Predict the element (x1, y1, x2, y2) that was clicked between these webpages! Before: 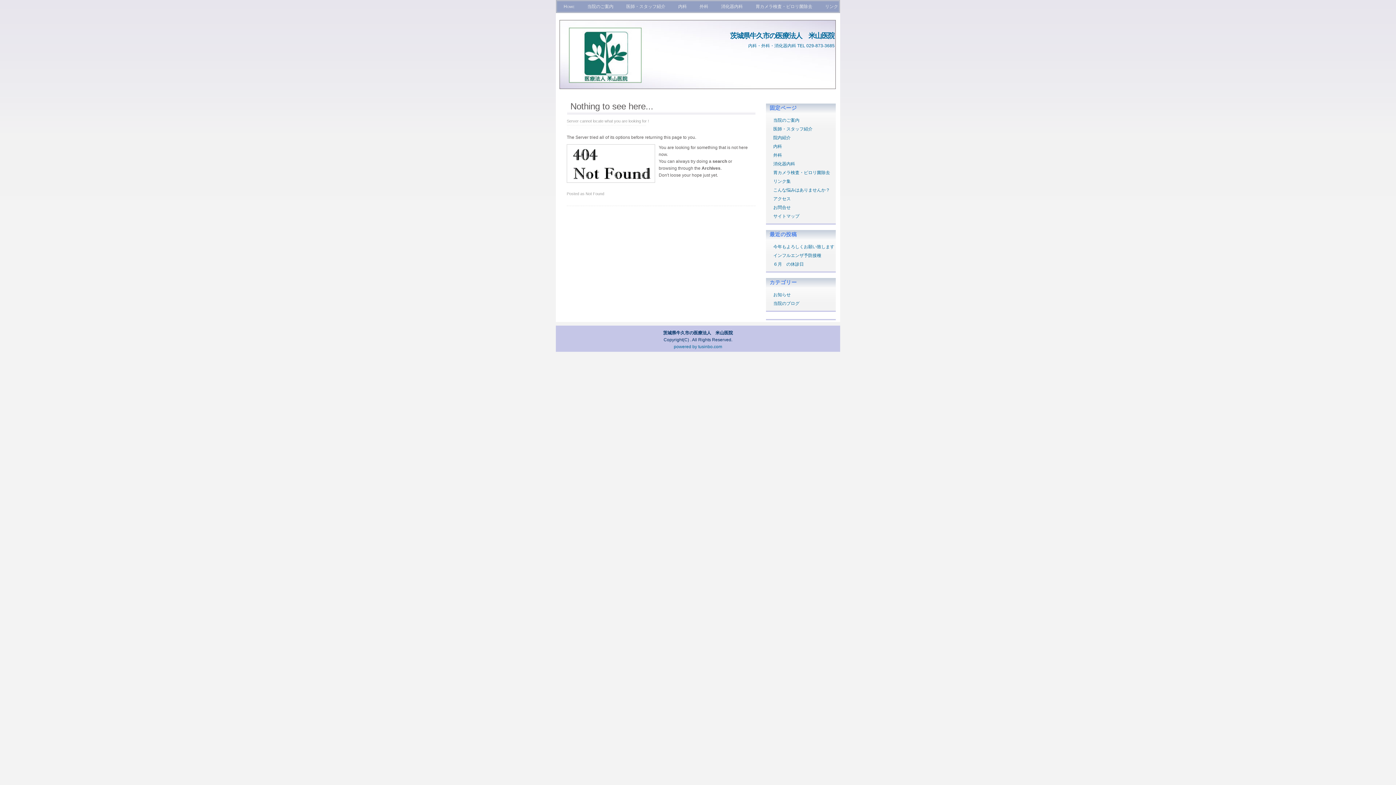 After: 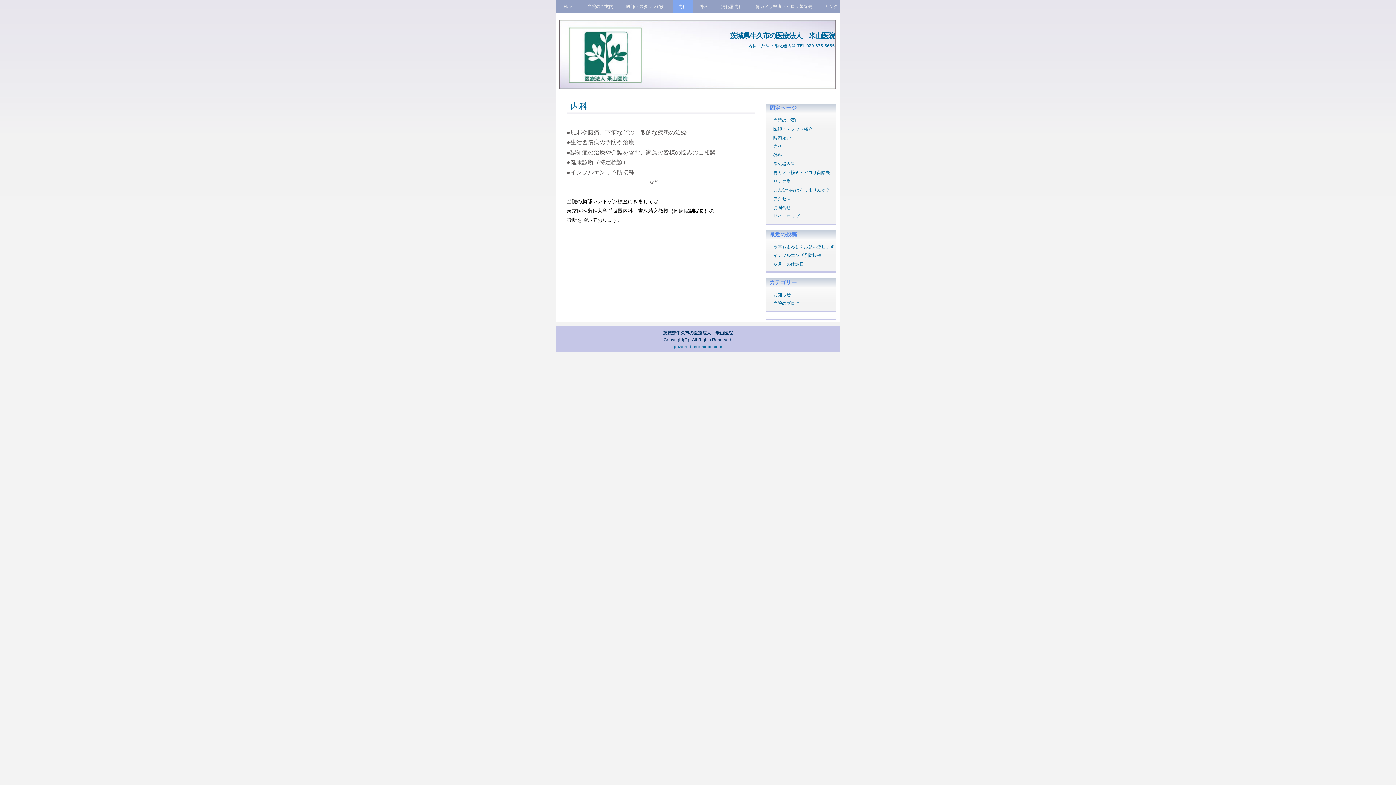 Action: label: 内科 bbox: (773, 144, 782, 149)